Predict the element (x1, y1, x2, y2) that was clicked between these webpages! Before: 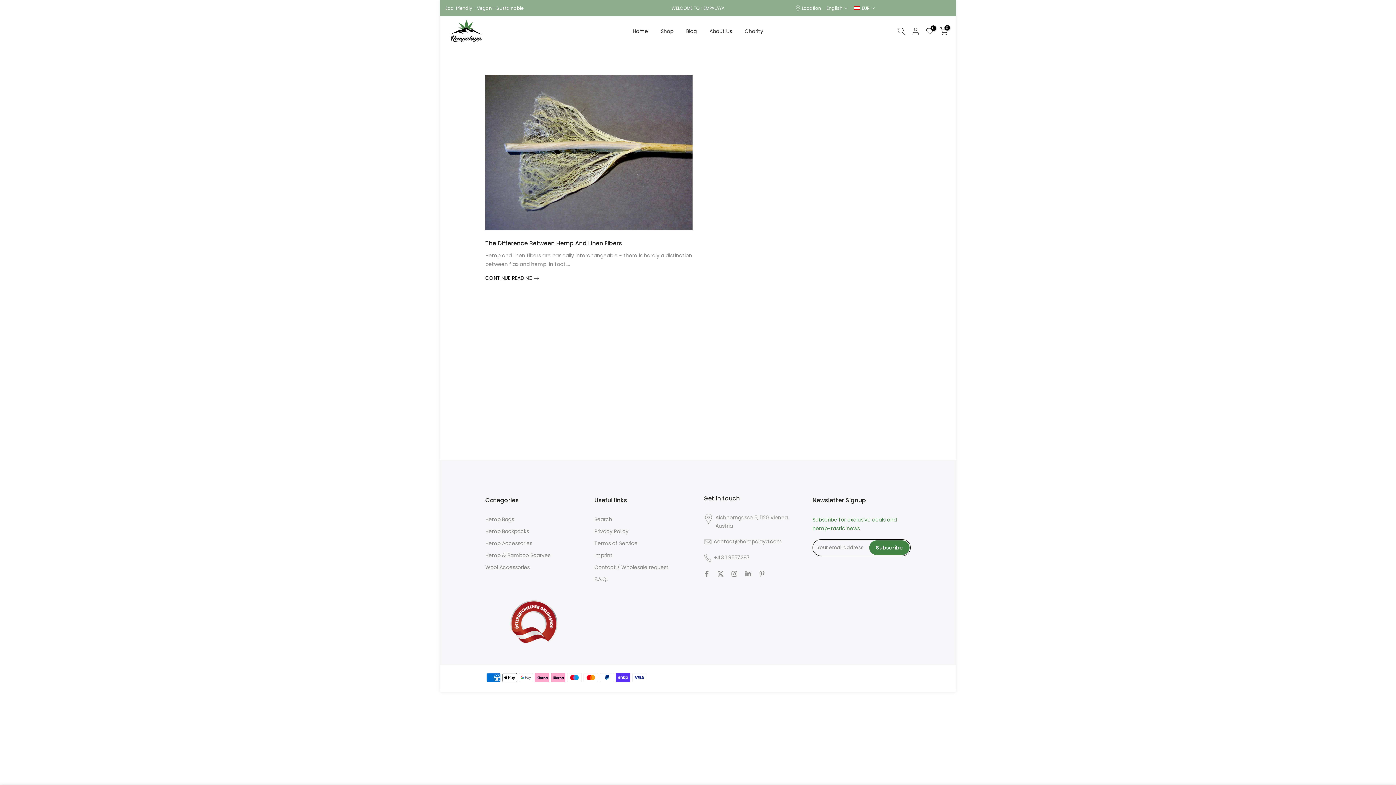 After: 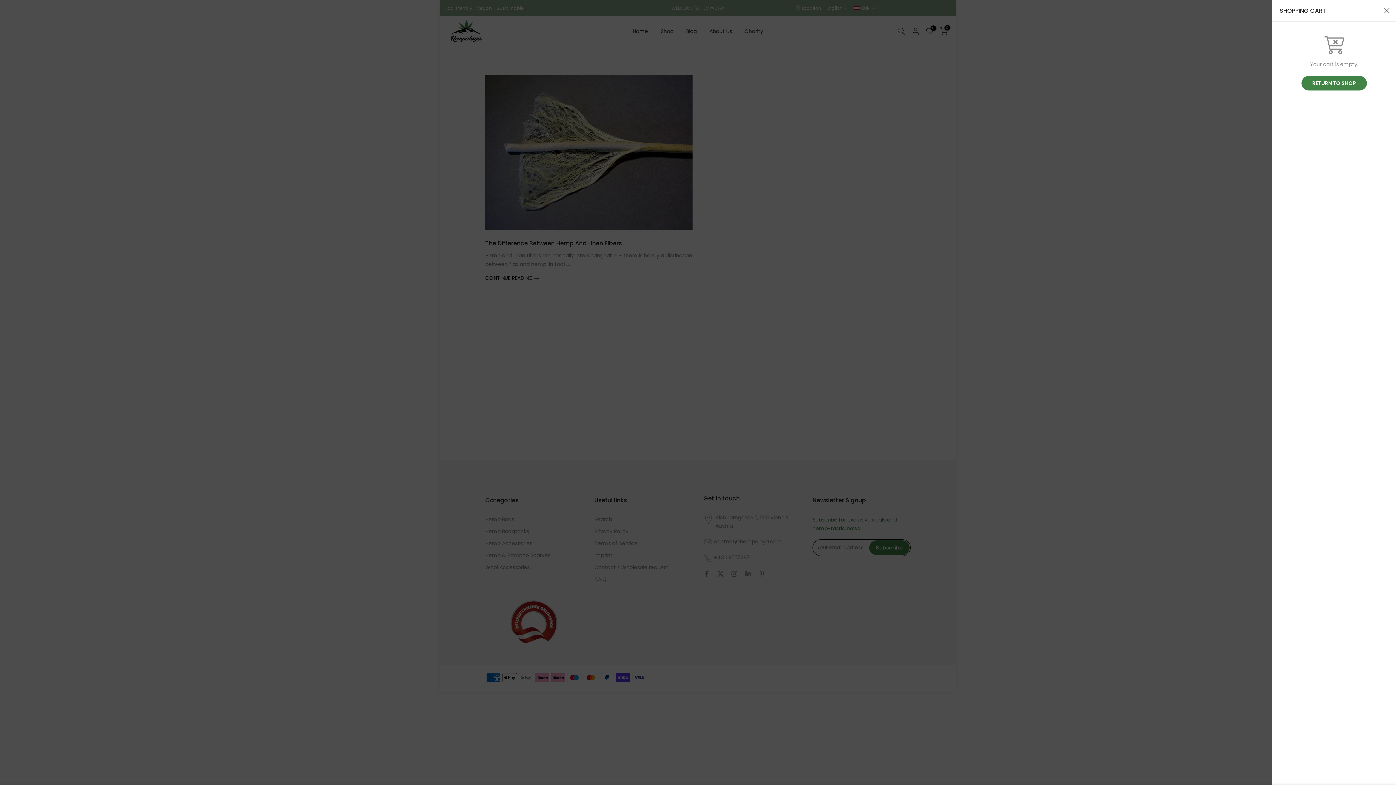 Action: label: 0 bbox: (940, 27, 948, 35)